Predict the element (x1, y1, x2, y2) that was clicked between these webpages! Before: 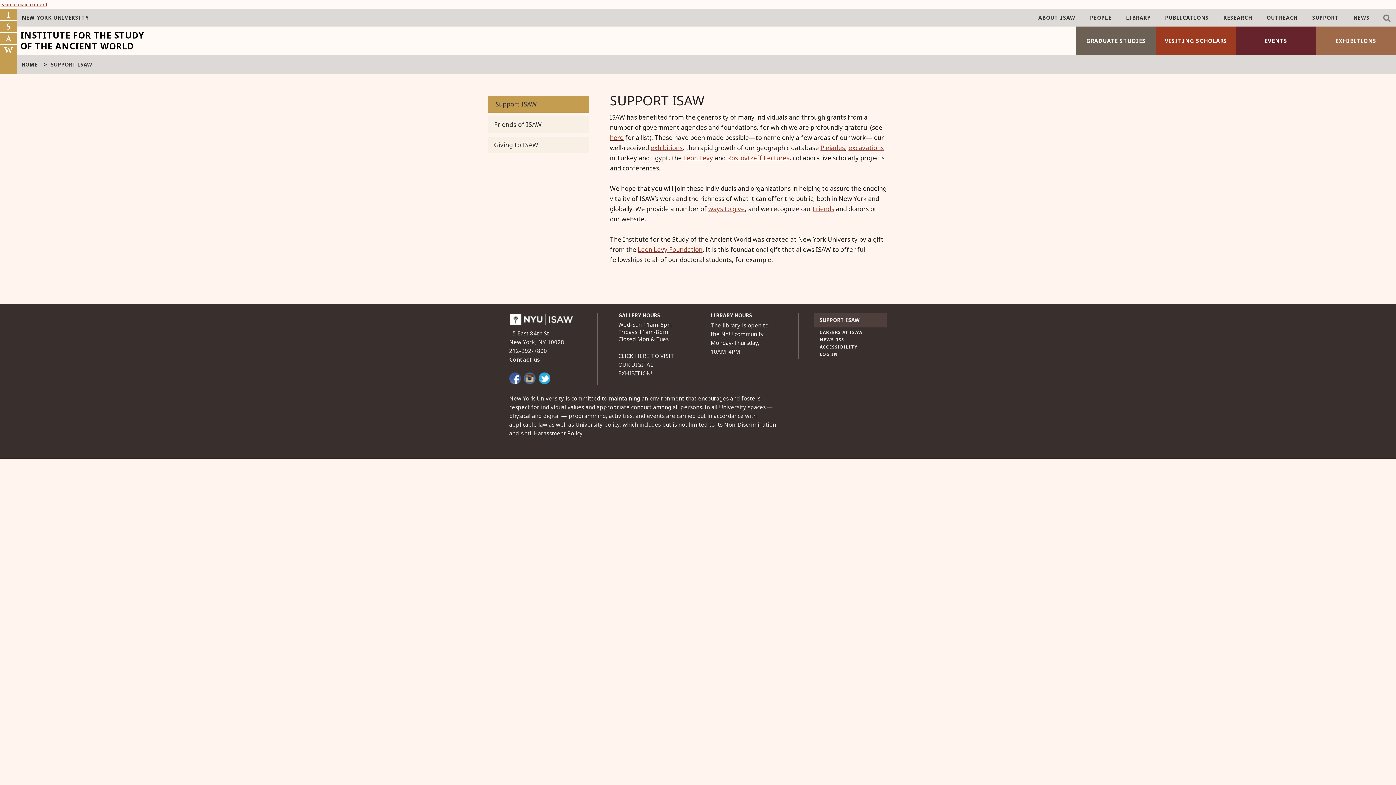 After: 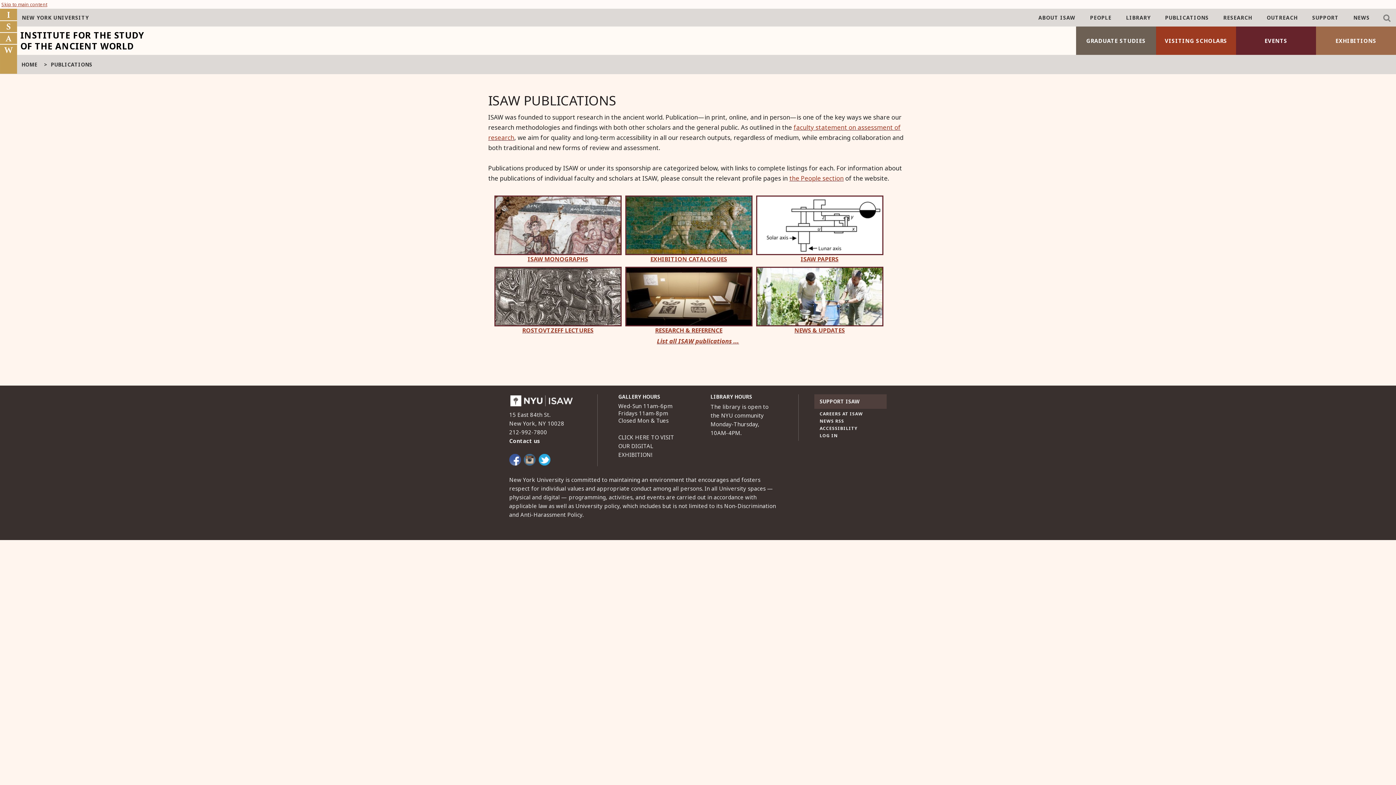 Action: bbox: (1158, 8, 1215, 26) label: PUBLICATIONS